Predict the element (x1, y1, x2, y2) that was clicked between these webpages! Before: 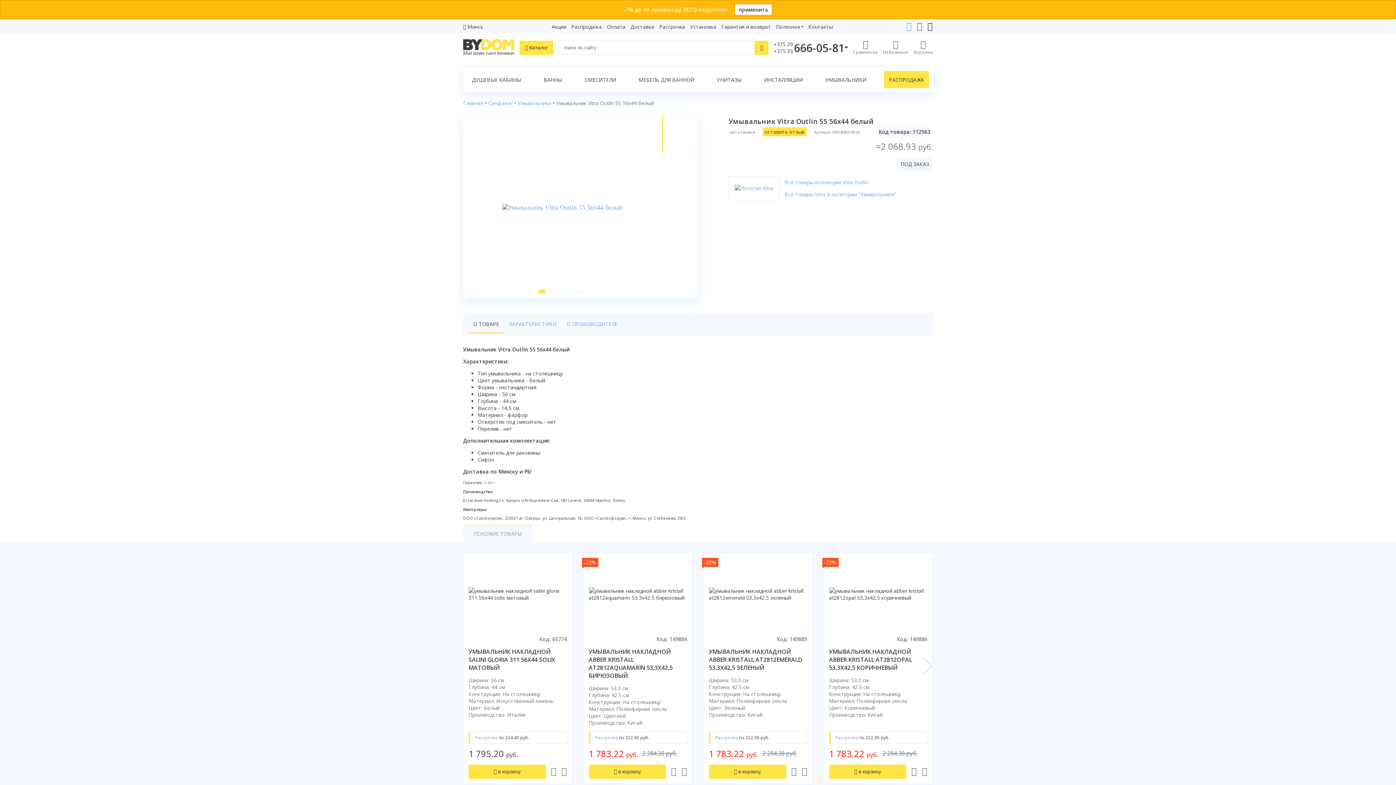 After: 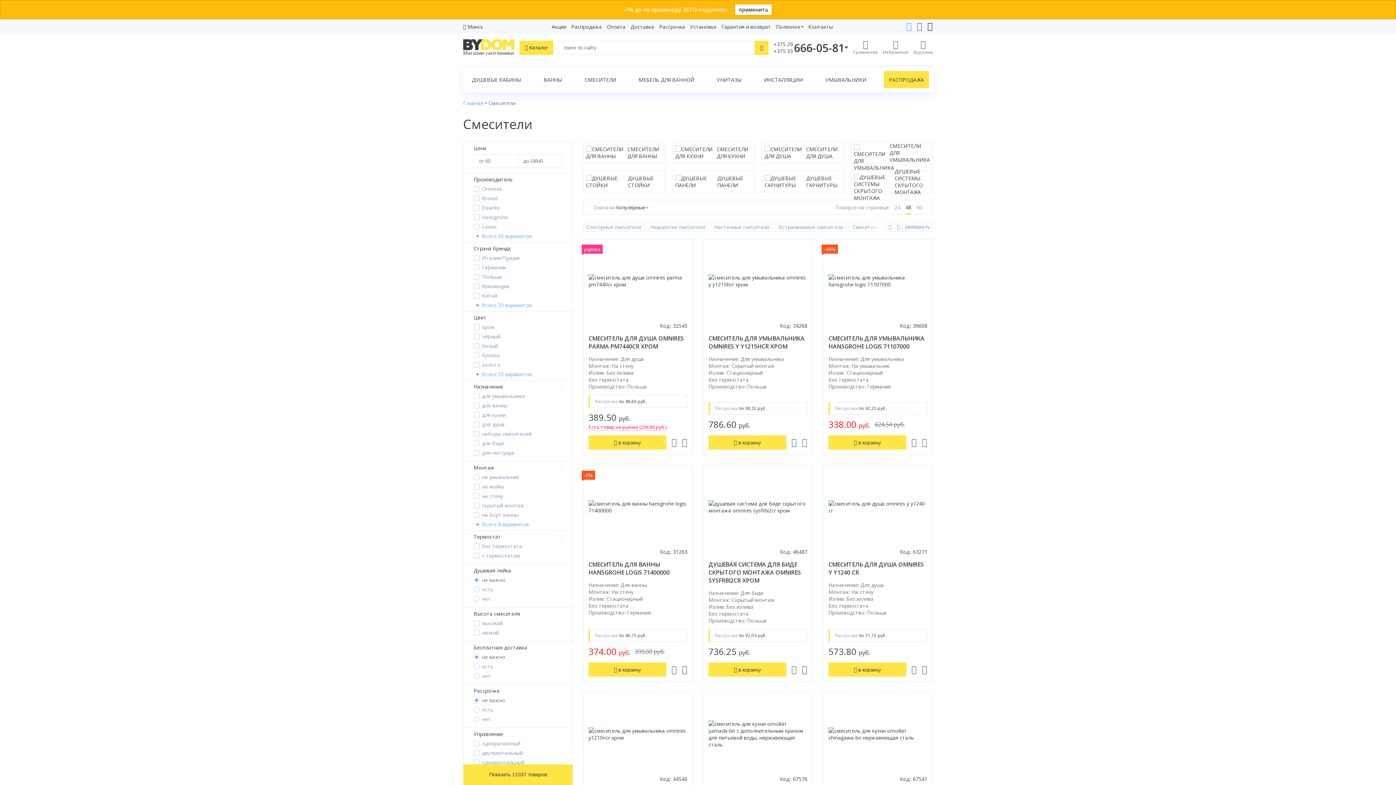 Action: label: СМЕСИТЕЛИ bbox: (575, 67, 625, 92)